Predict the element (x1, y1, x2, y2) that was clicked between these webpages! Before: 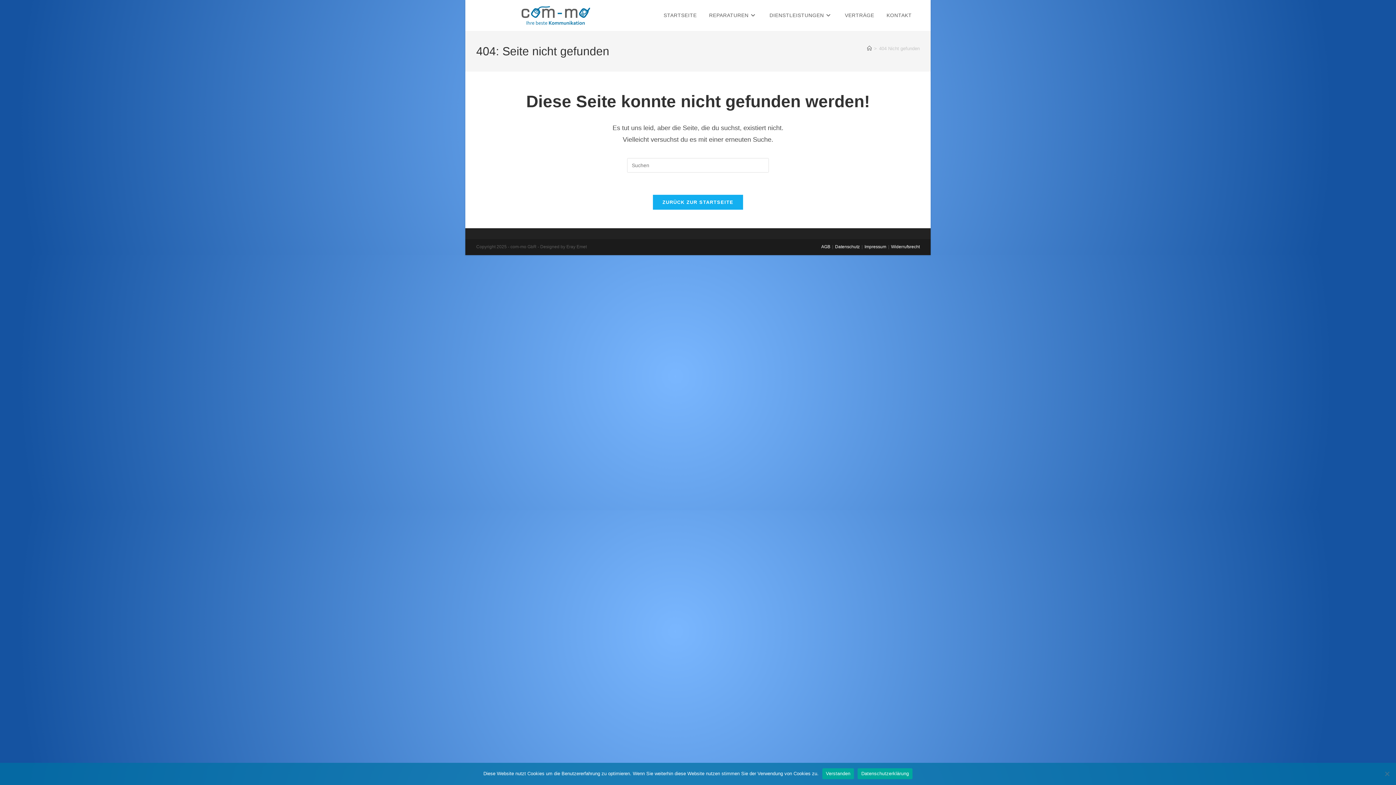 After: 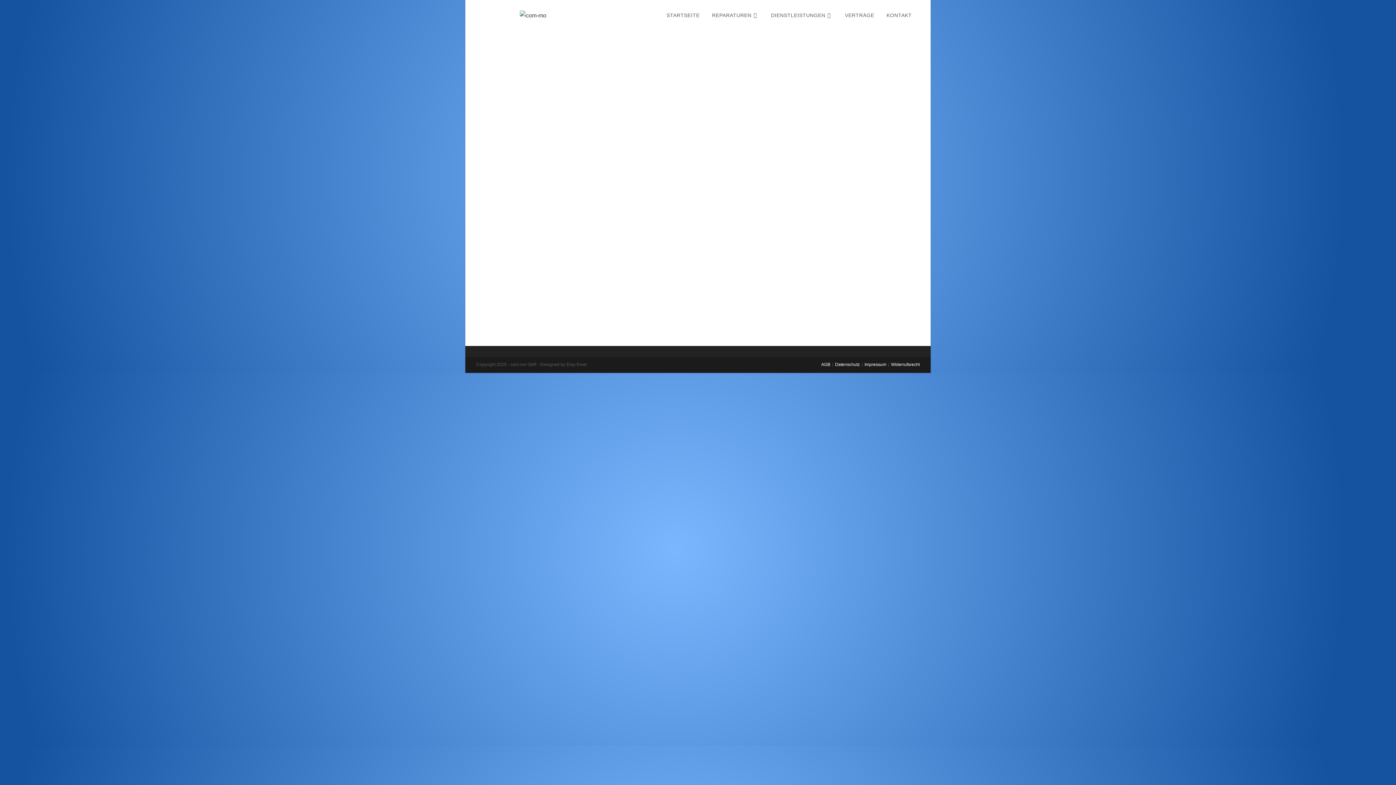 Action: label: Startseite bbox: (867, 45, 872, 51)